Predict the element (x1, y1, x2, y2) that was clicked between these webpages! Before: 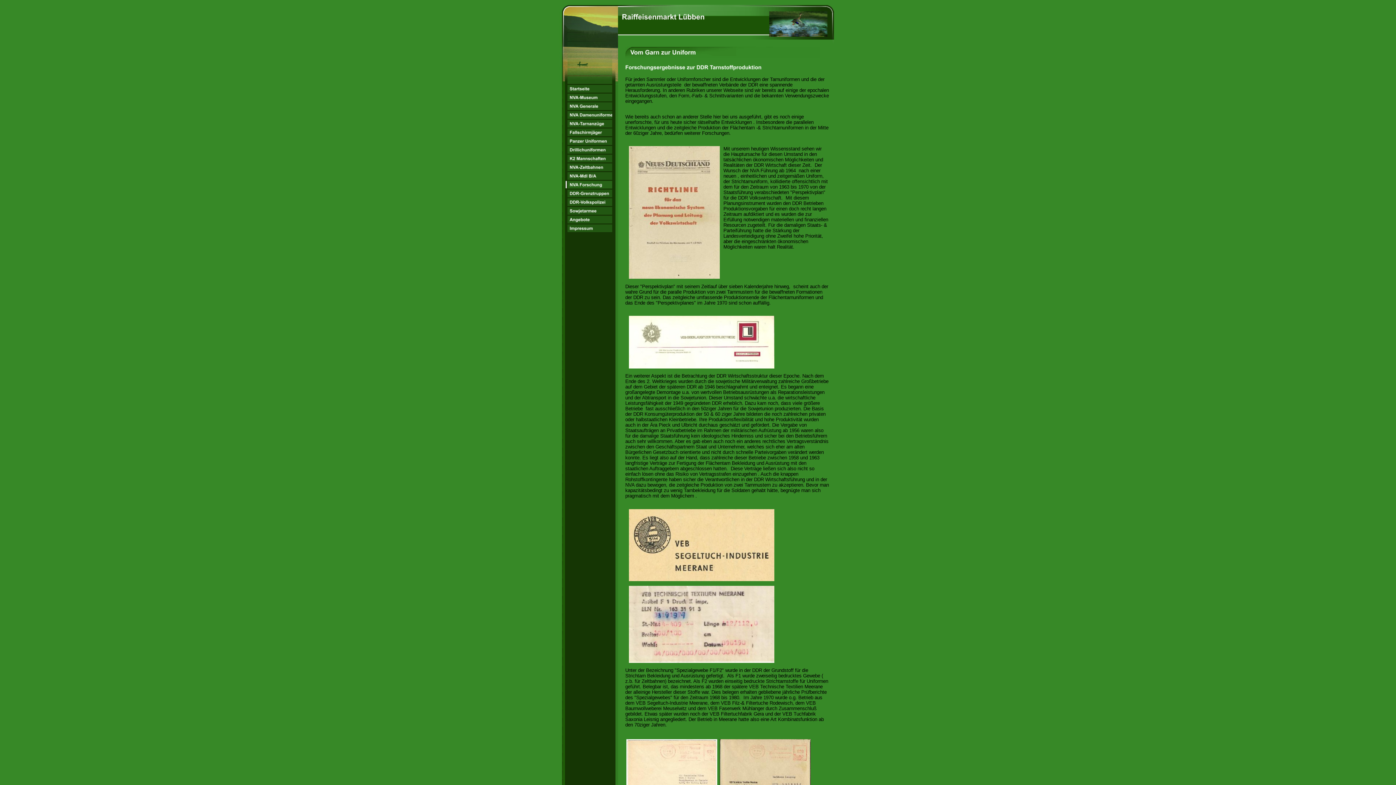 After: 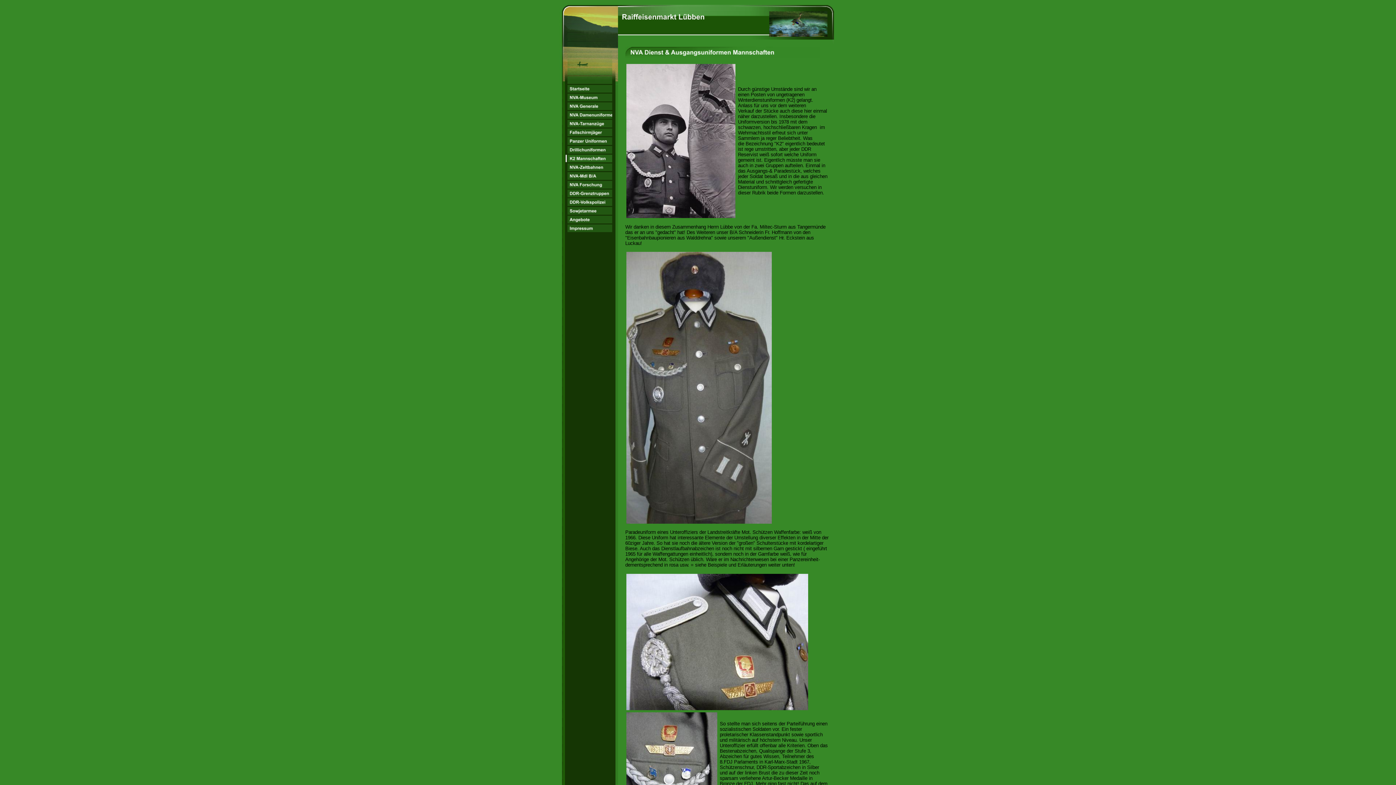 Action: bbox: (565, 158, 612, 164)